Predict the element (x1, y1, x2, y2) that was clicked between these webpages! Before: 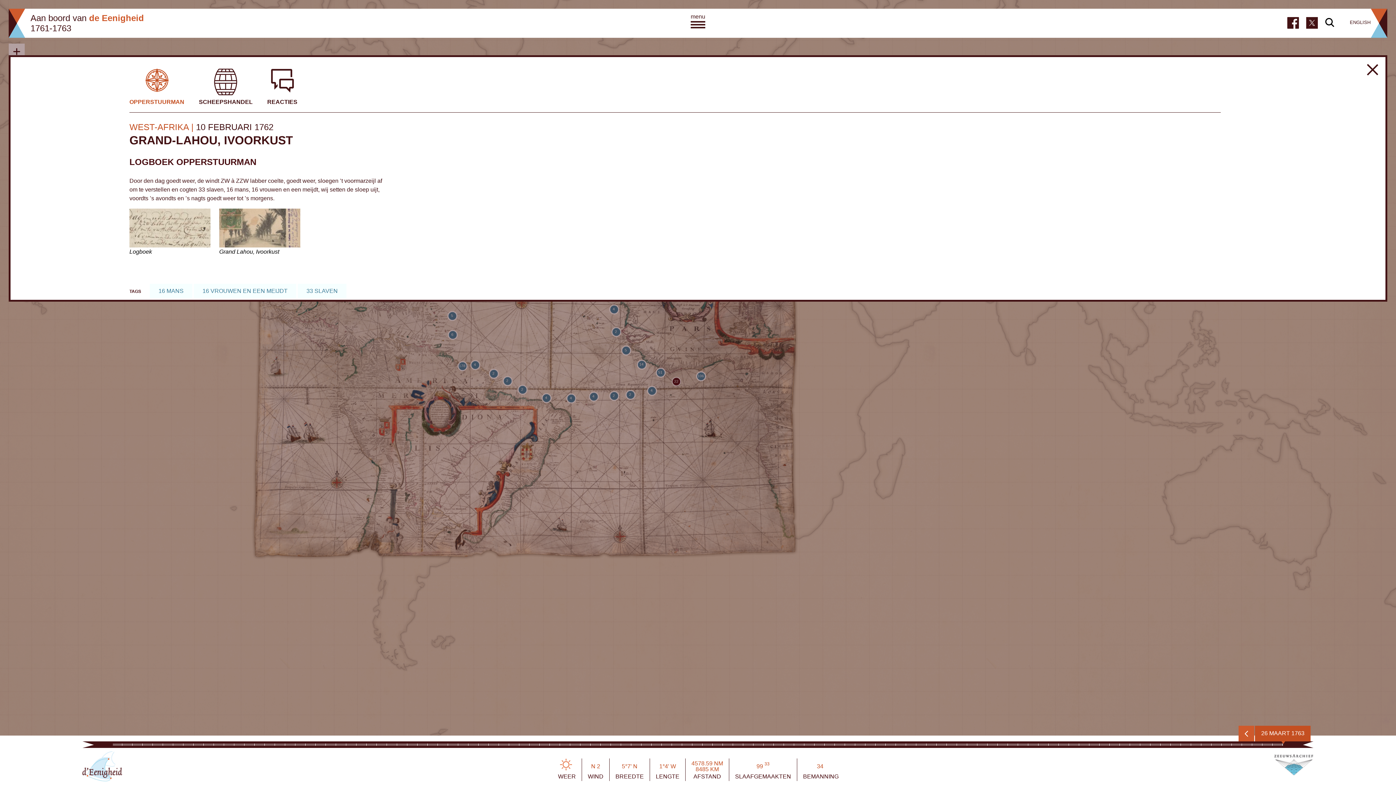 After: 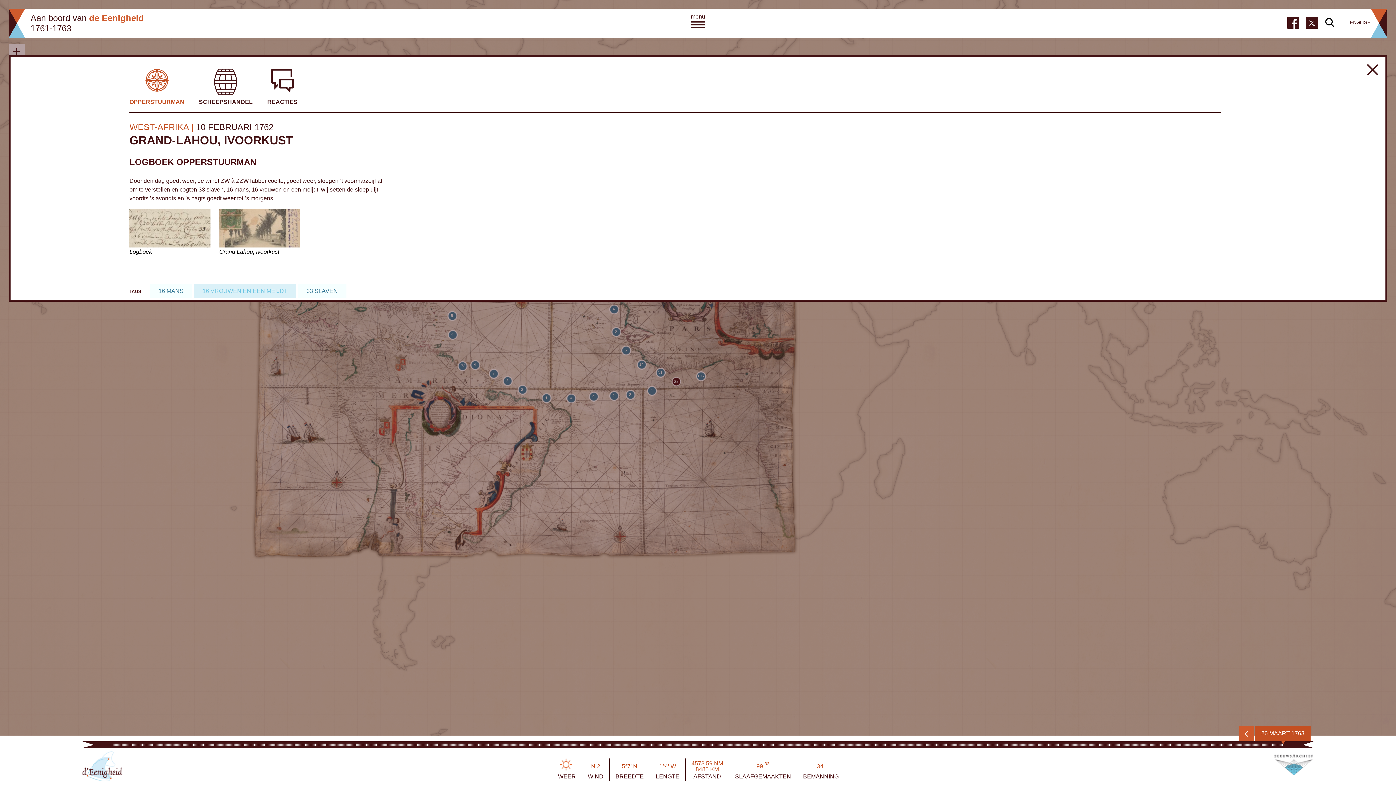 Action: label: 16 VROUWEN EN EEN MEIJDT bbox: (193, 284, 296, 298)